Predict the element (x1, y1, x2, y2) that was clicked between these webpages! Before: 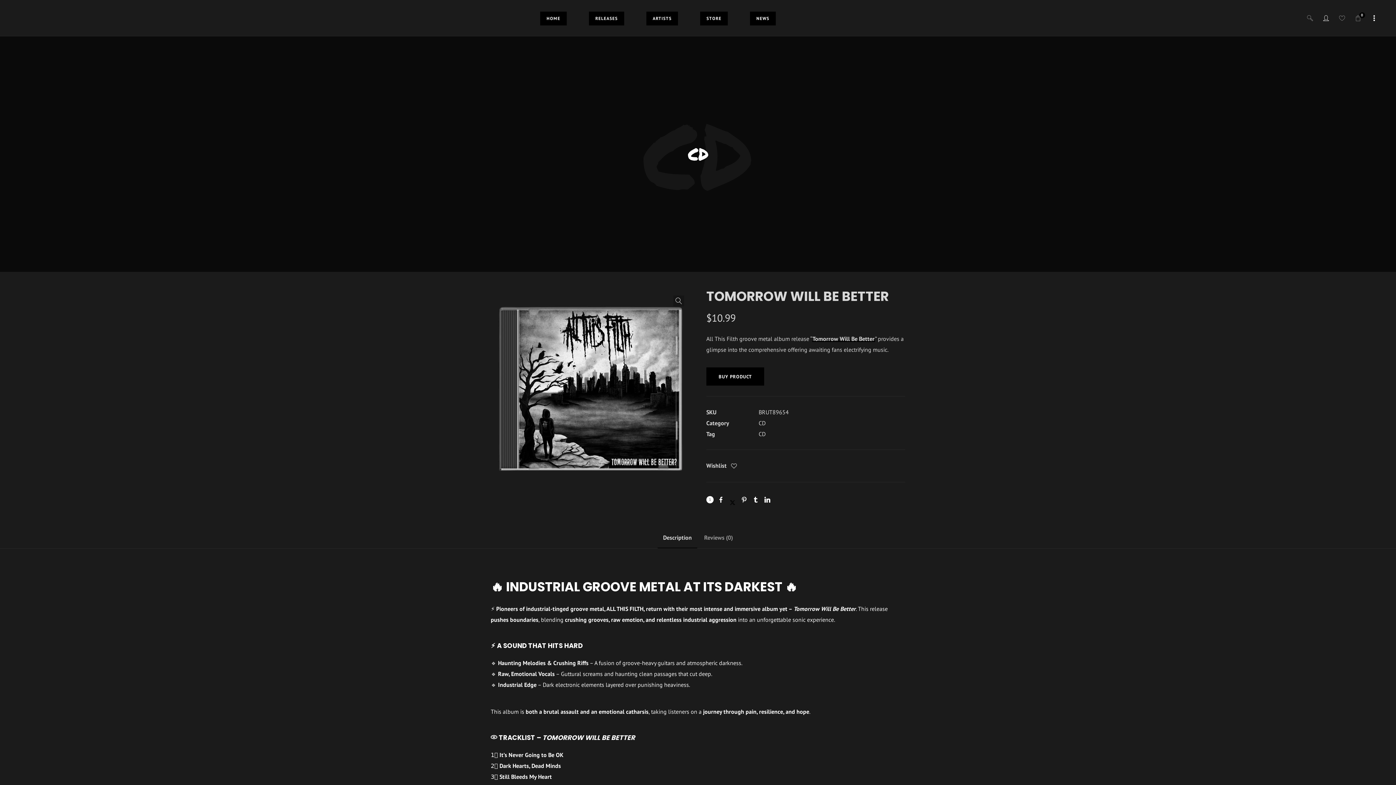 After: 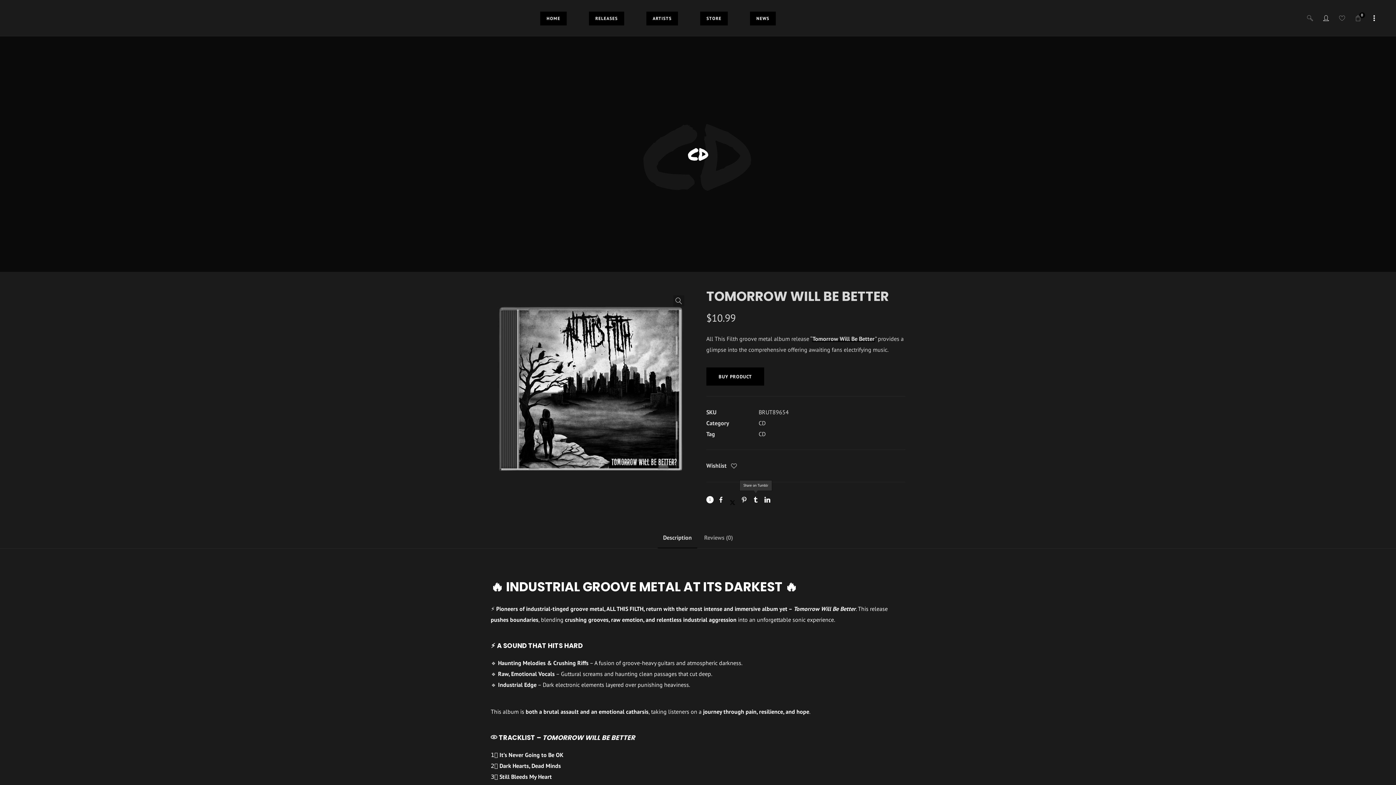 Action: bbox: (753, 497, 758, 502) label:  